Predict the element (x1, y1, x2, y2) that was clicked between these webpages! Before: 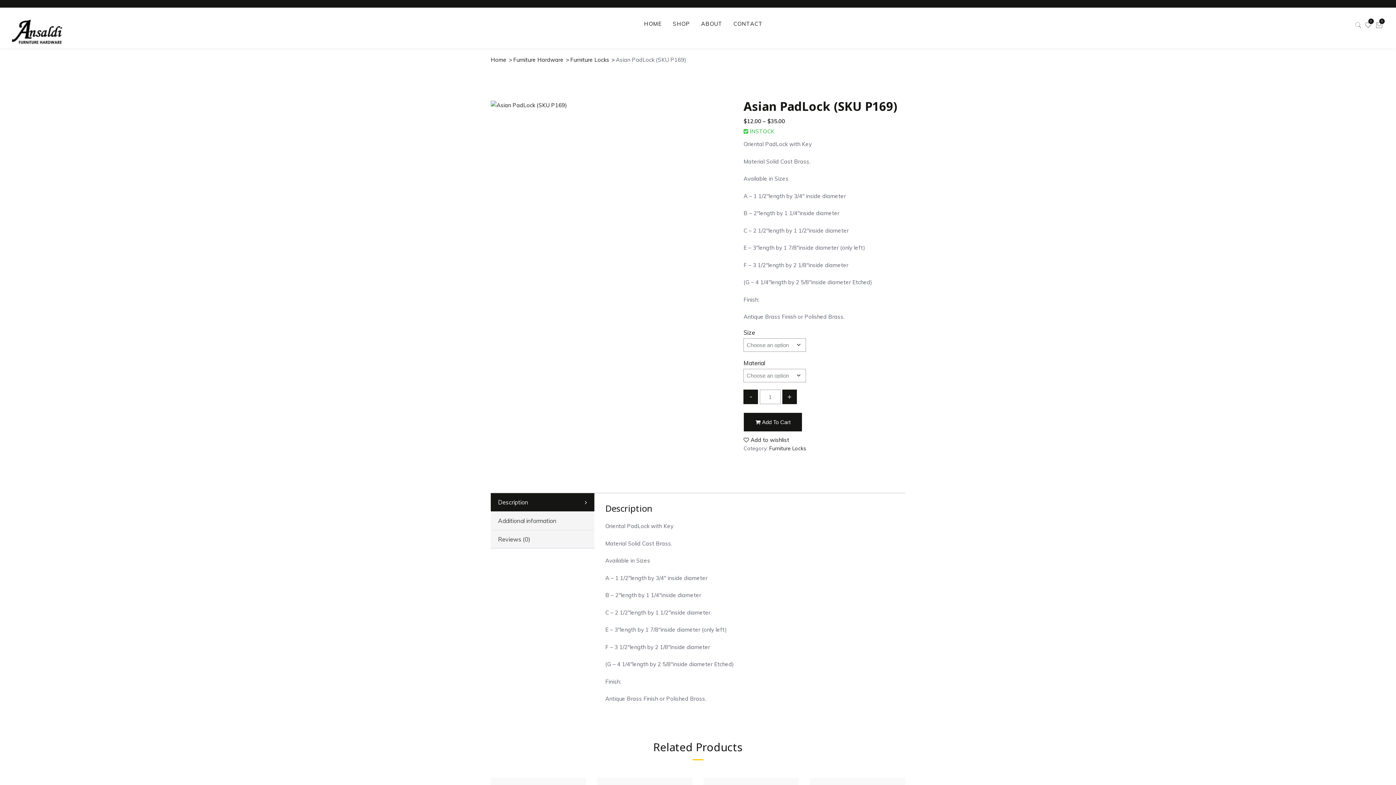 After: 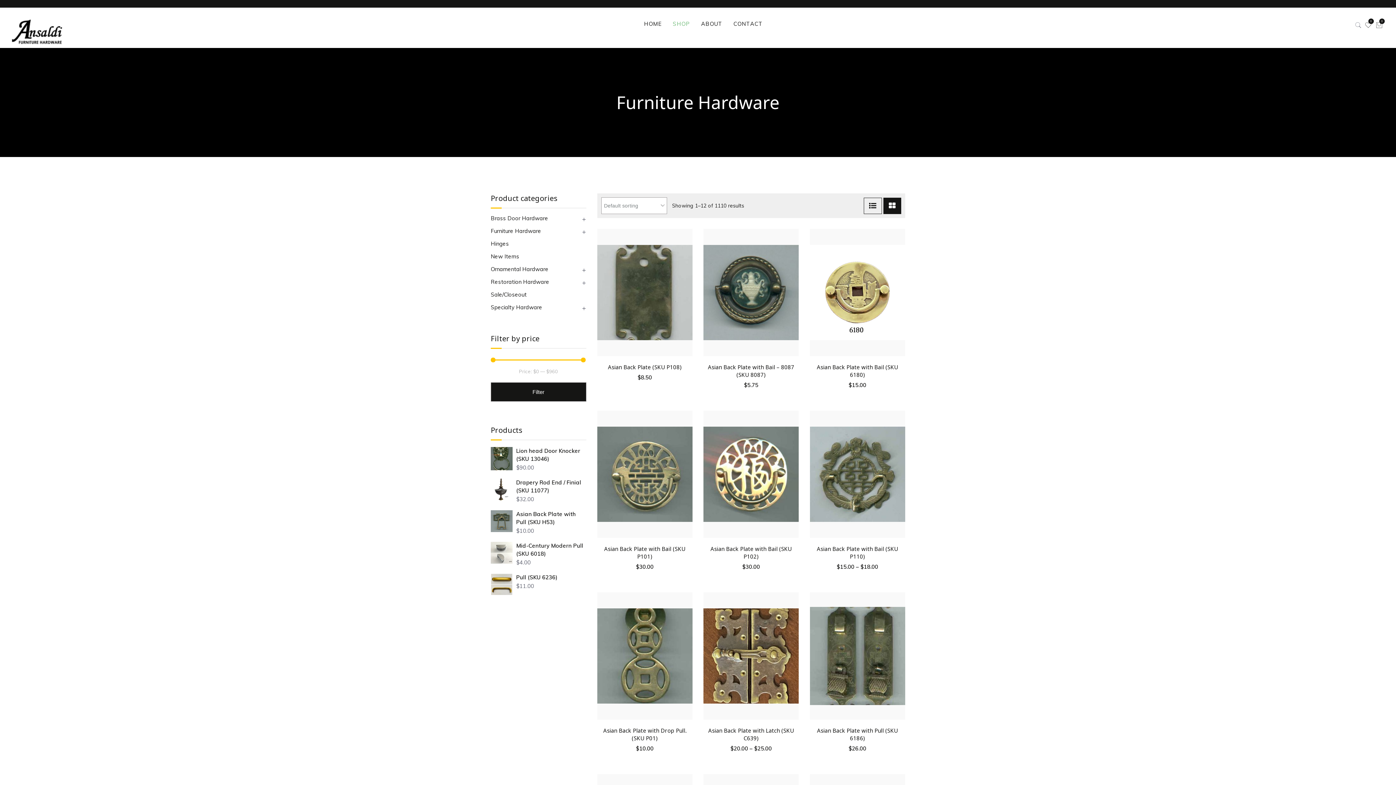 Action: label: Furniture Hardware bbox: (513, 55, 570, 64)